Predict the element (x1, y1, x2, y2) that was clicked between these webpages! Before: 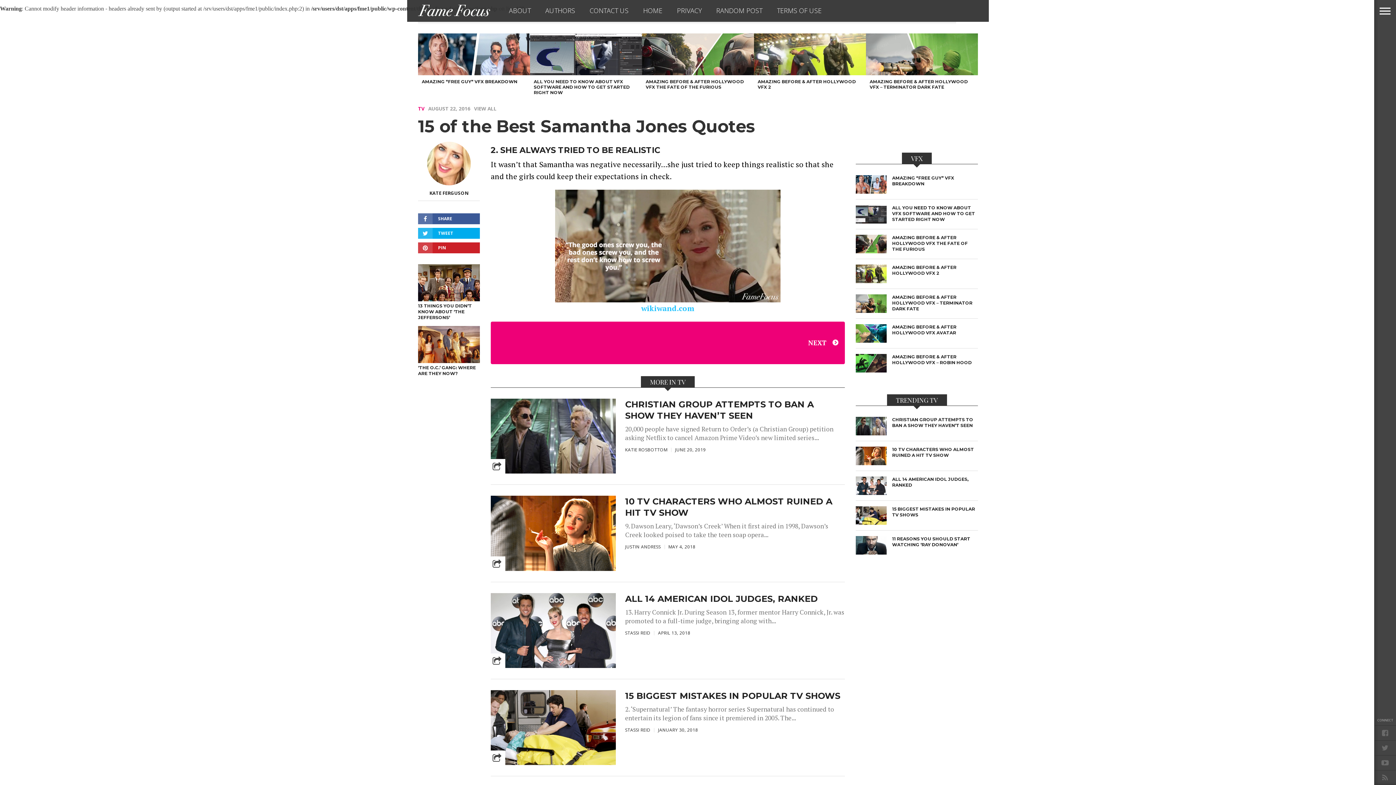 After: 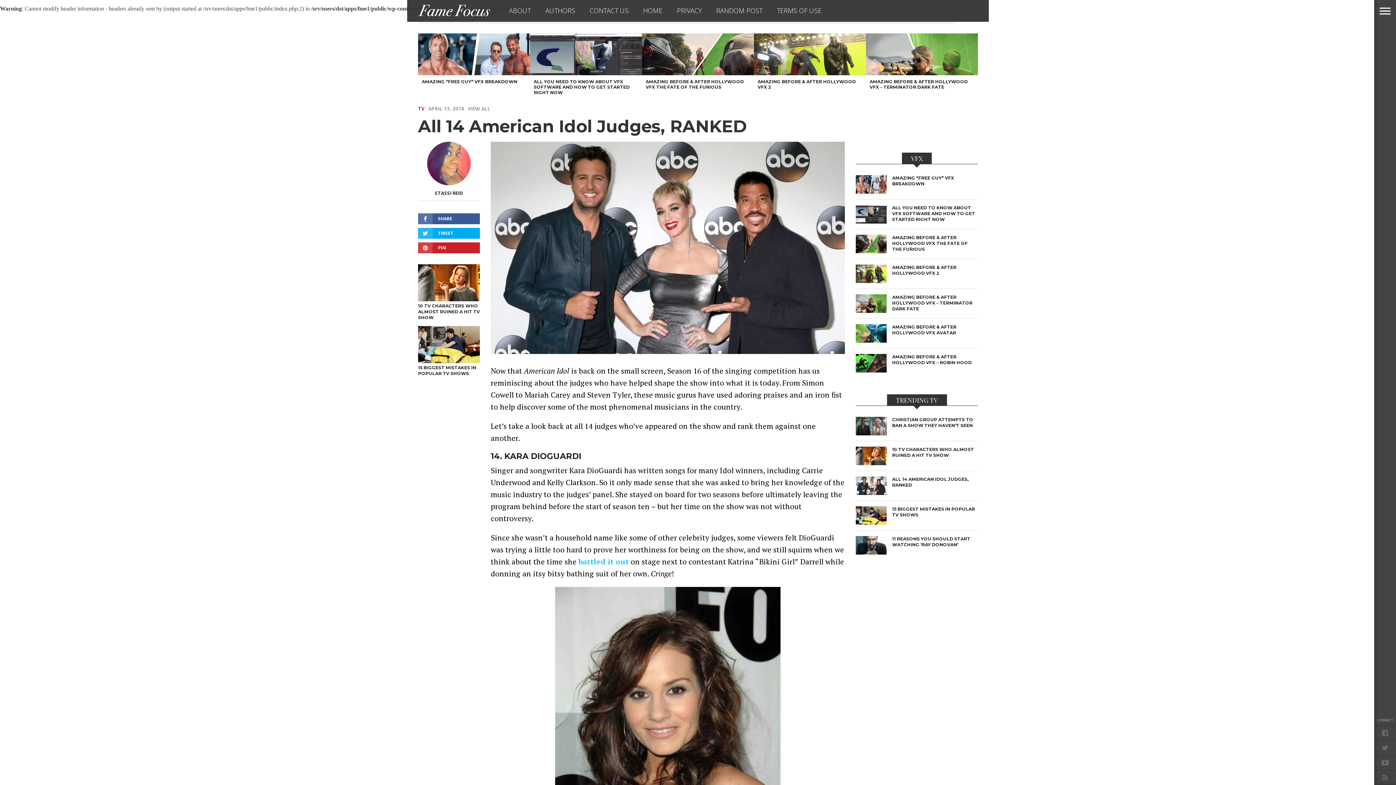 Action: bbox: (490, 663, 615, 669)